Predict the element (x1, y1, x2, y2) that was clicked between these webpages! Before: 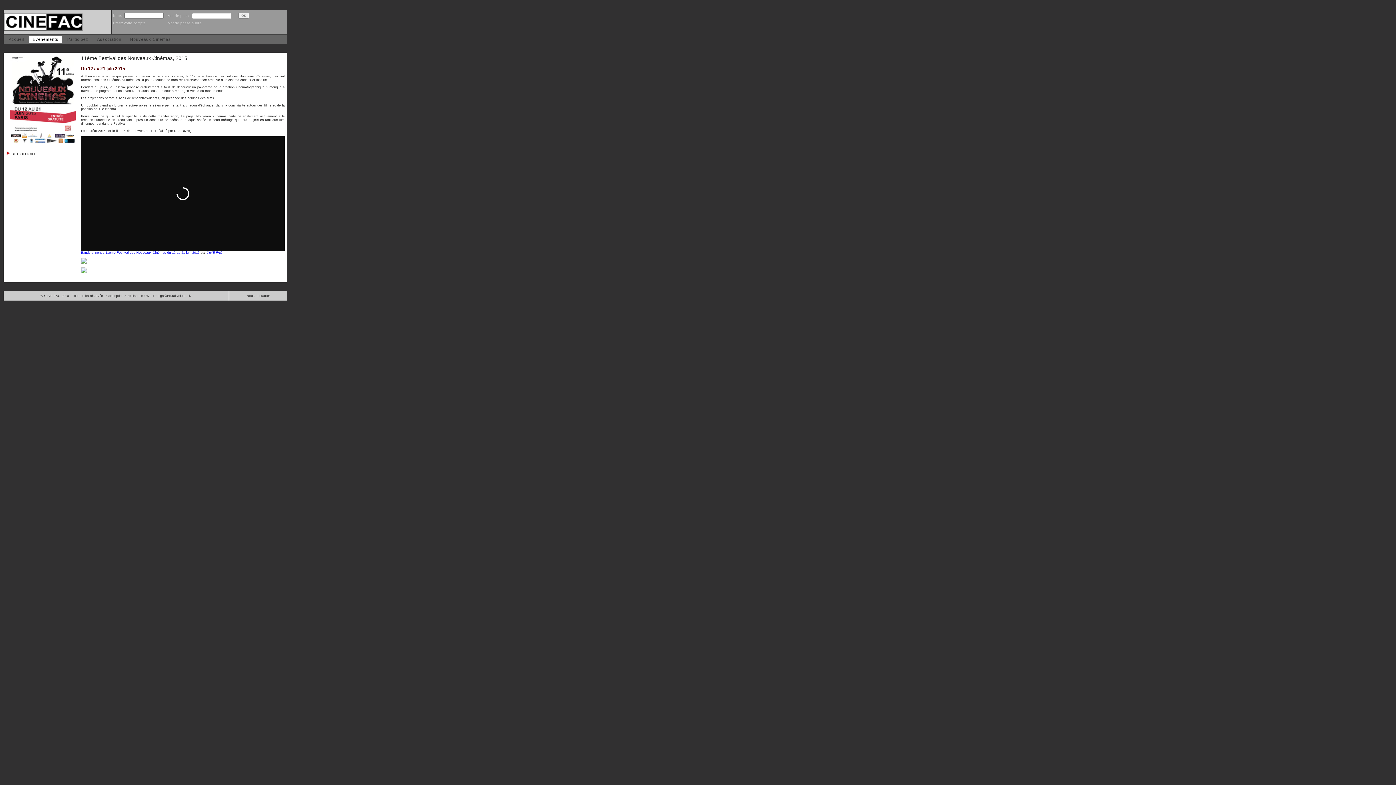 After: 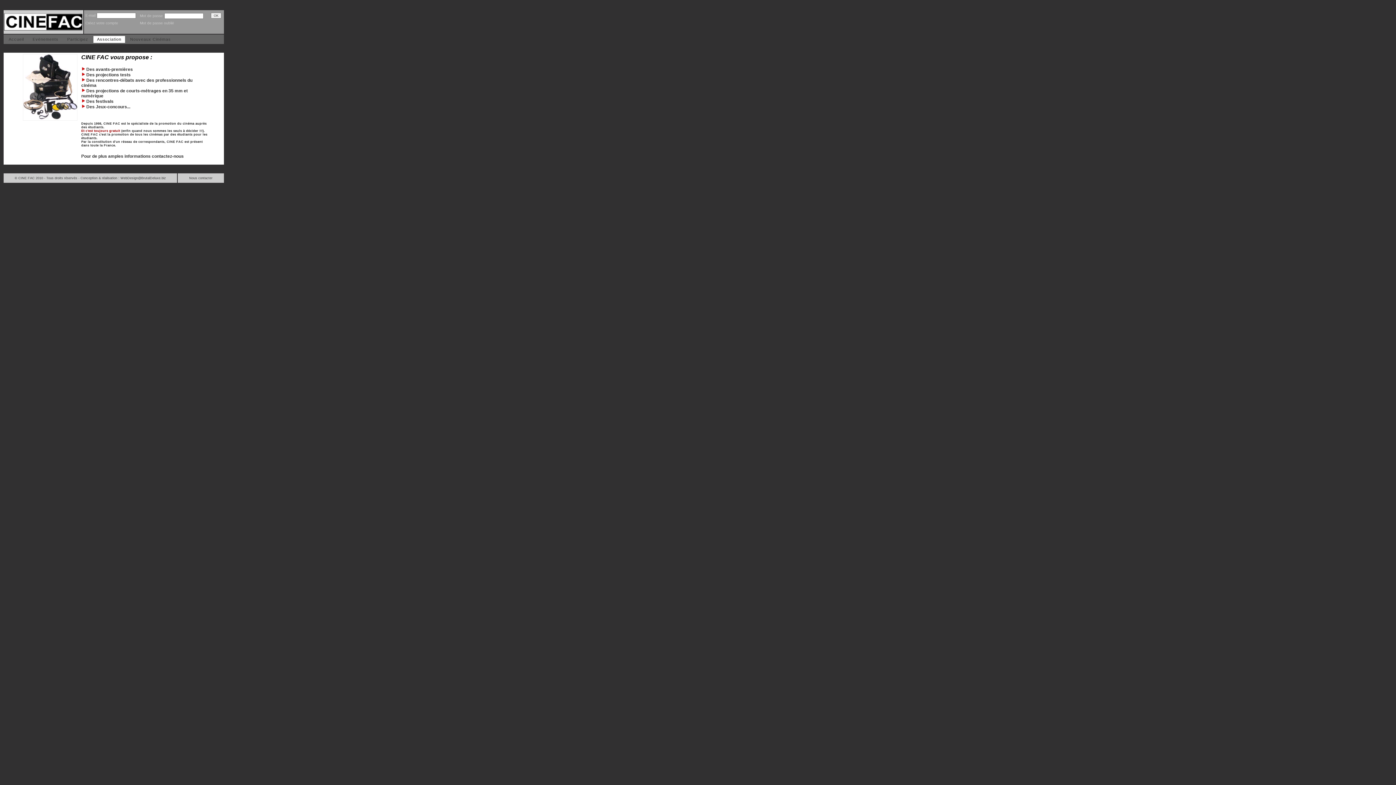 Action: bbox: (93, 36, 125, 42) label: Association